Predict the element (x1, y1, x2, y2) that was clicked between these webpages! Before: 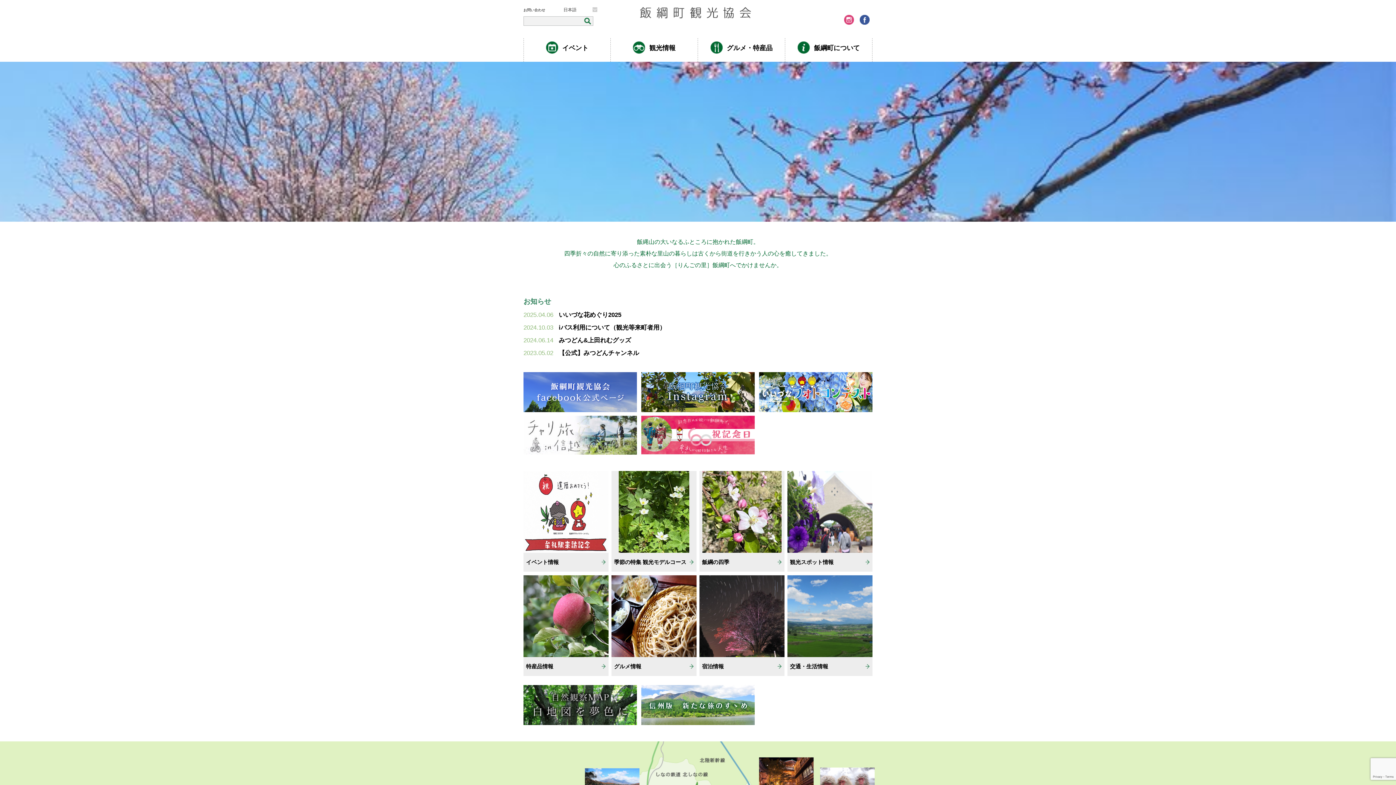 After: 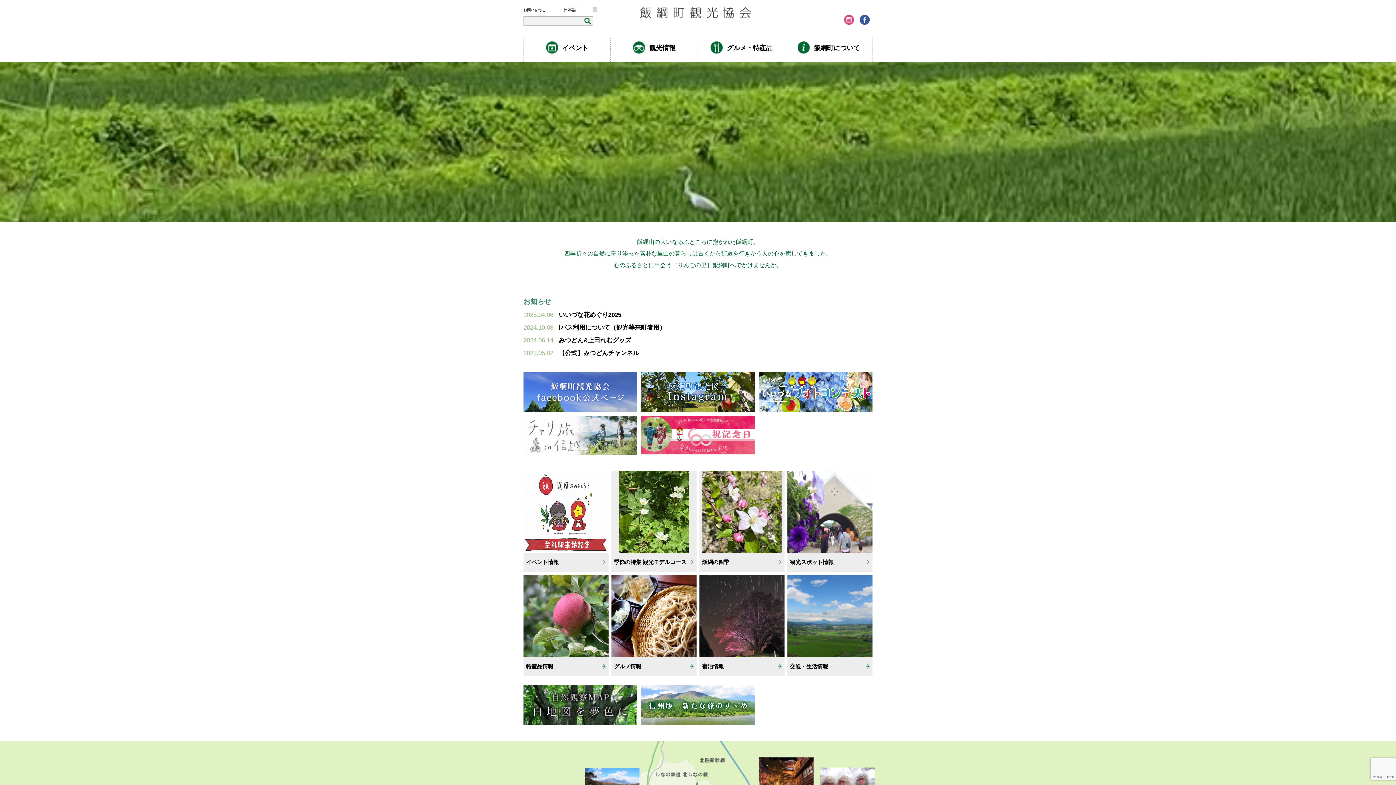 Action: bbox: (857, 14, 872, 24)